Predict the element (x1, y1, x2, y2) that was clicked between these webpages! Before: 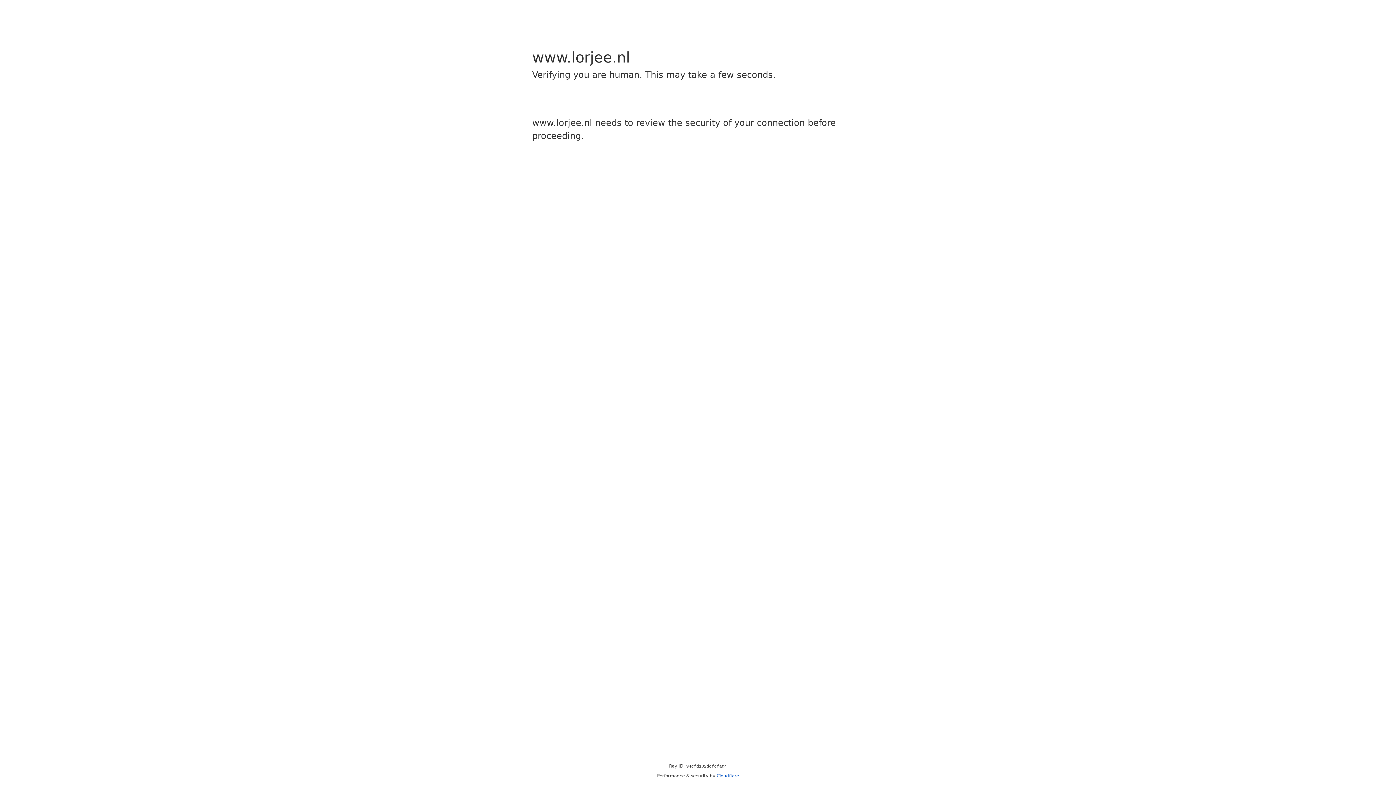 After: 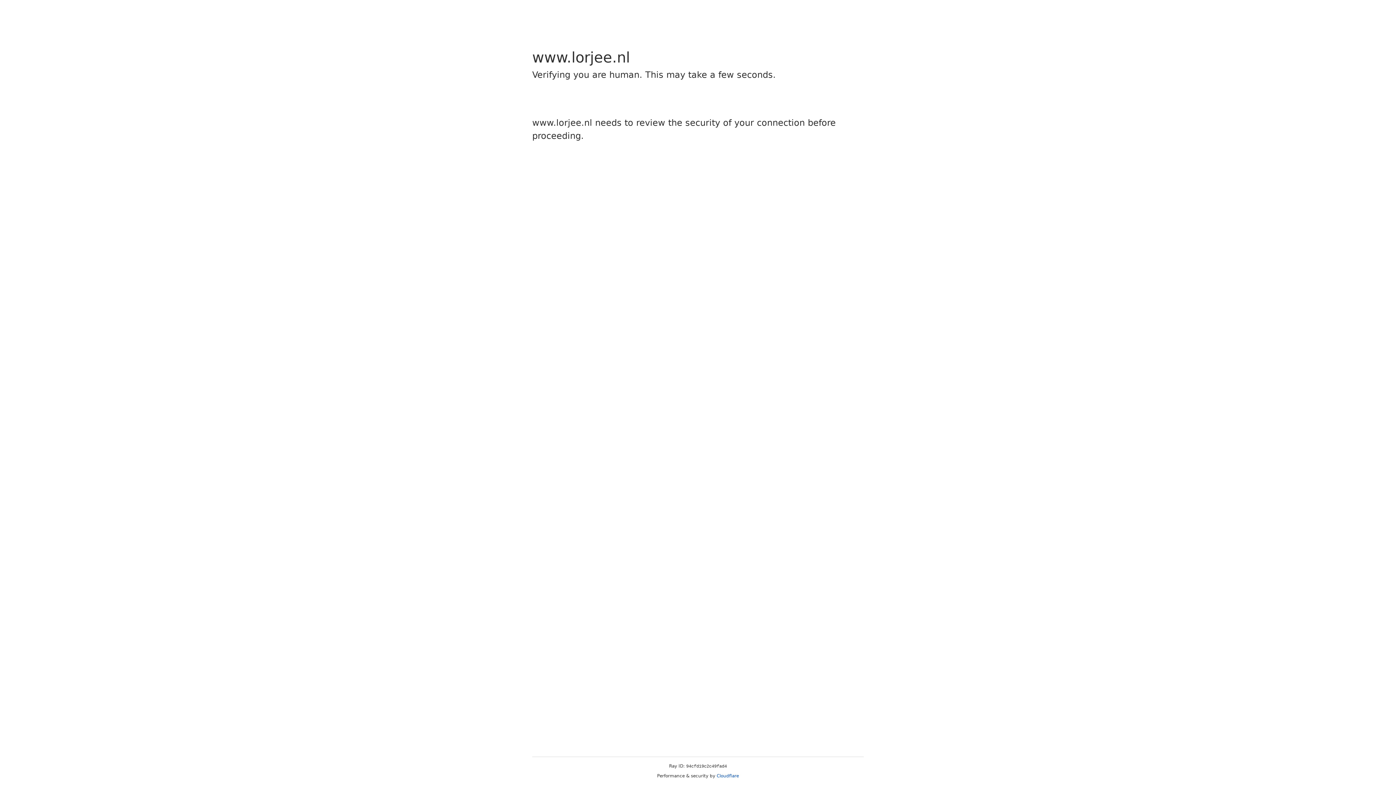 Action: bbox: (716, 773, 739, 778) label: Cloudflare